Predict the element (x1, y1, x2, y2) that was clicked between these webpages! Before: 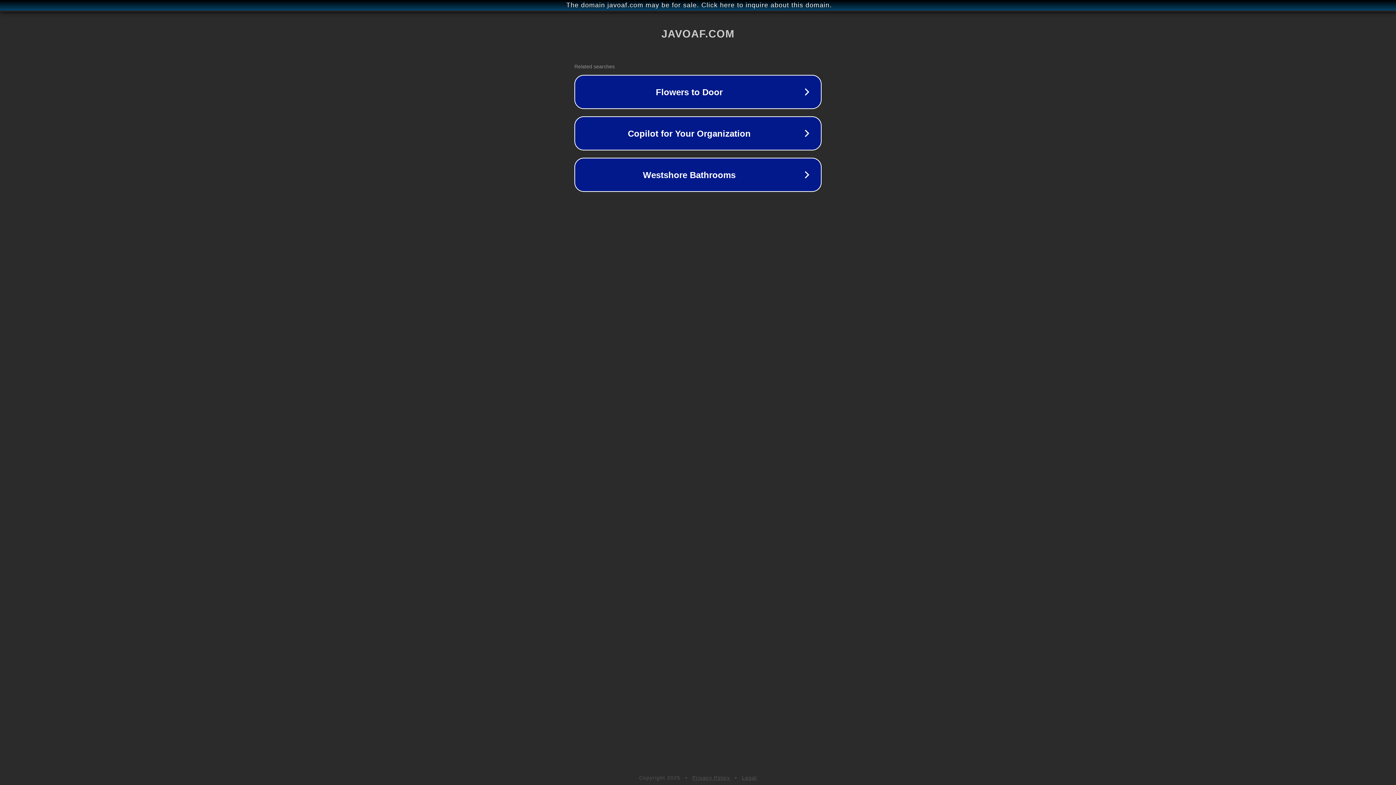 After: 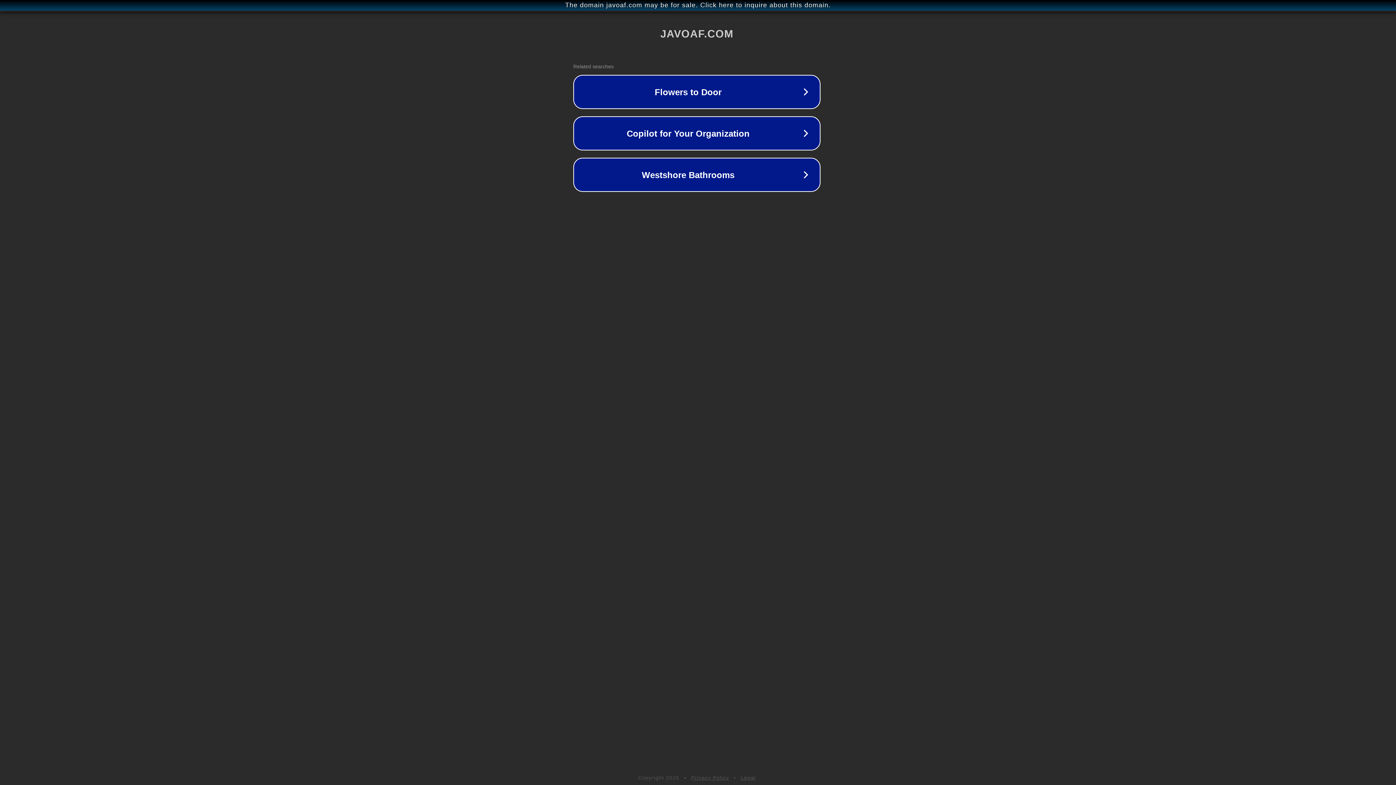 Action: label: The domain javoaf.com may be for sale. Click here to inquire about this domain. bbox: (1, 1, 1397, 9)